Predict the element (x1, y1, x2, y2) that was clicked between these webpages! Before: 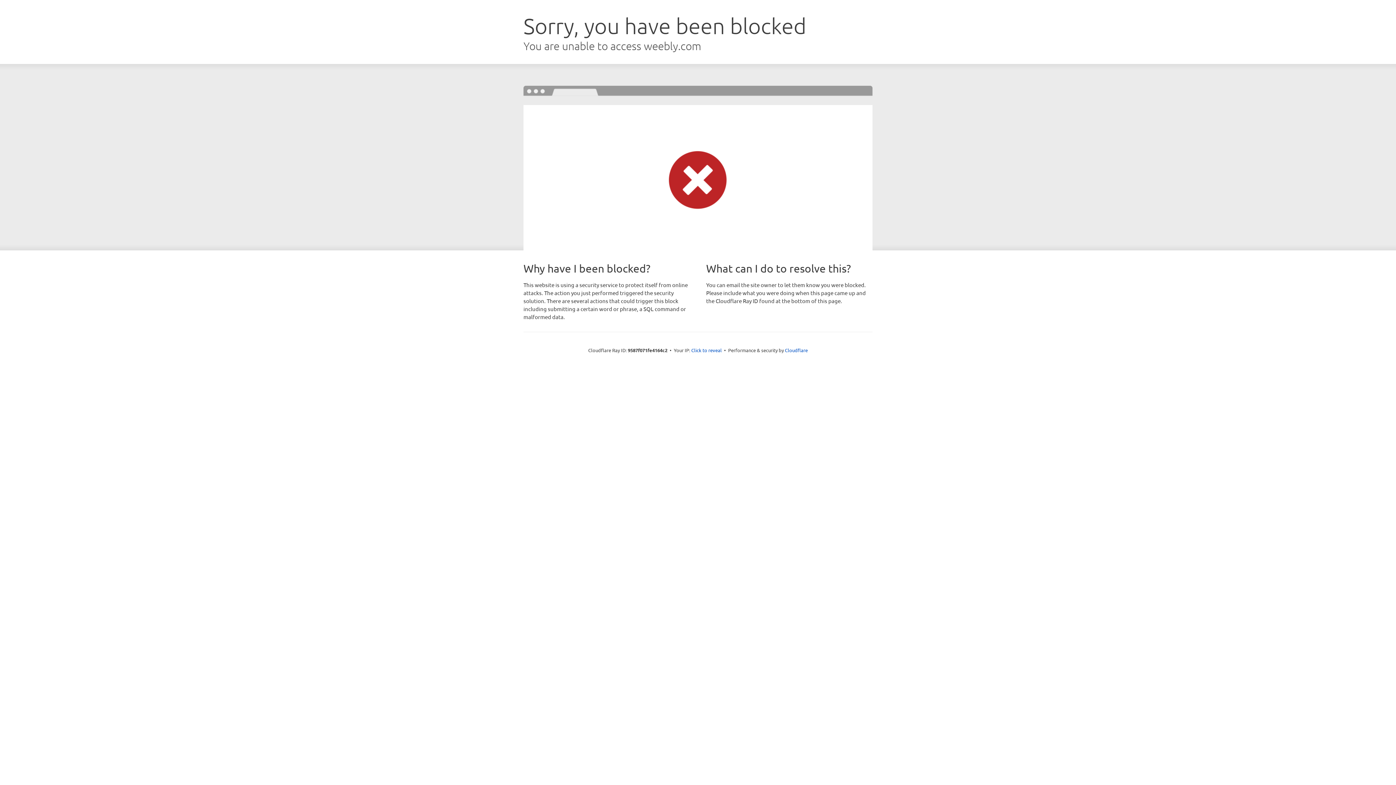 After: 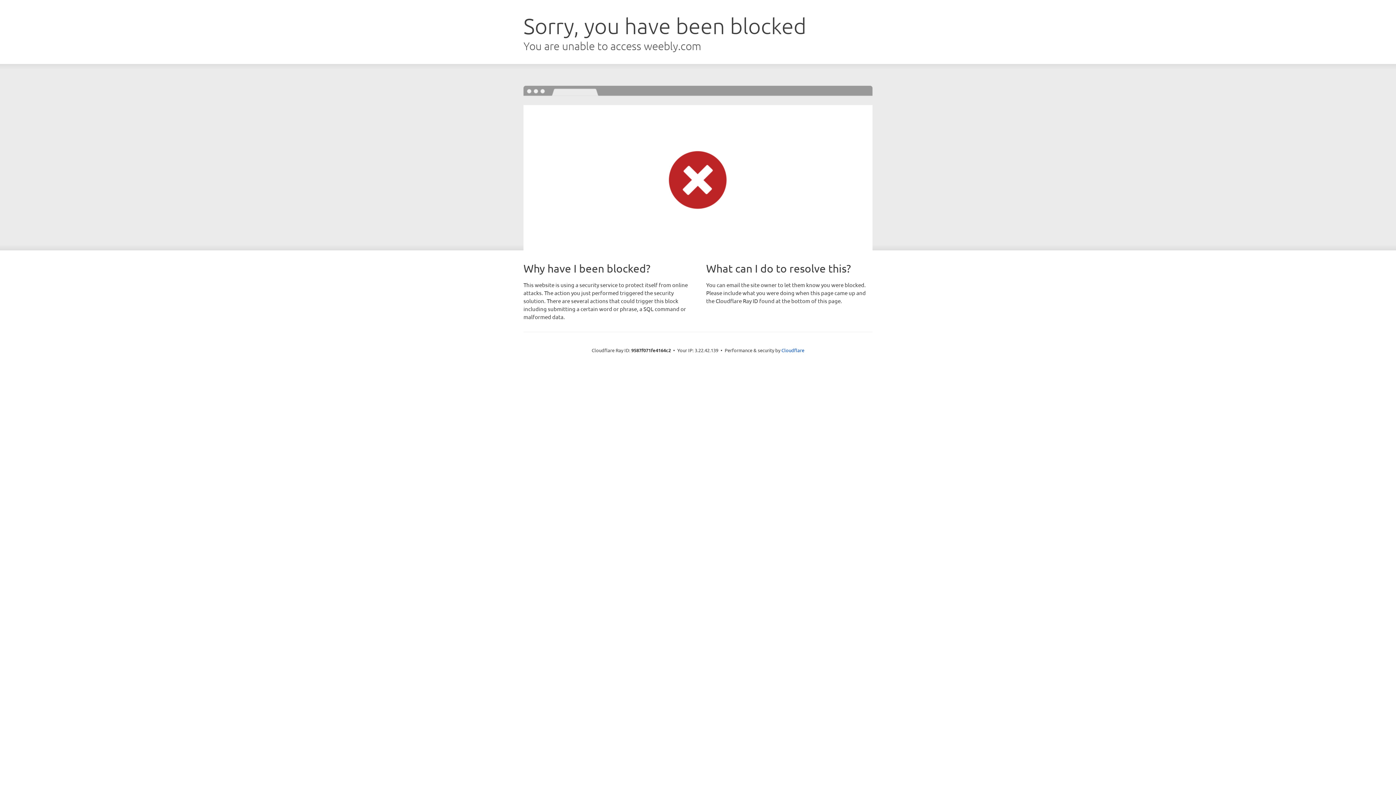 Action: bbox: (691, 346, 722, 353) label: Click to reveal